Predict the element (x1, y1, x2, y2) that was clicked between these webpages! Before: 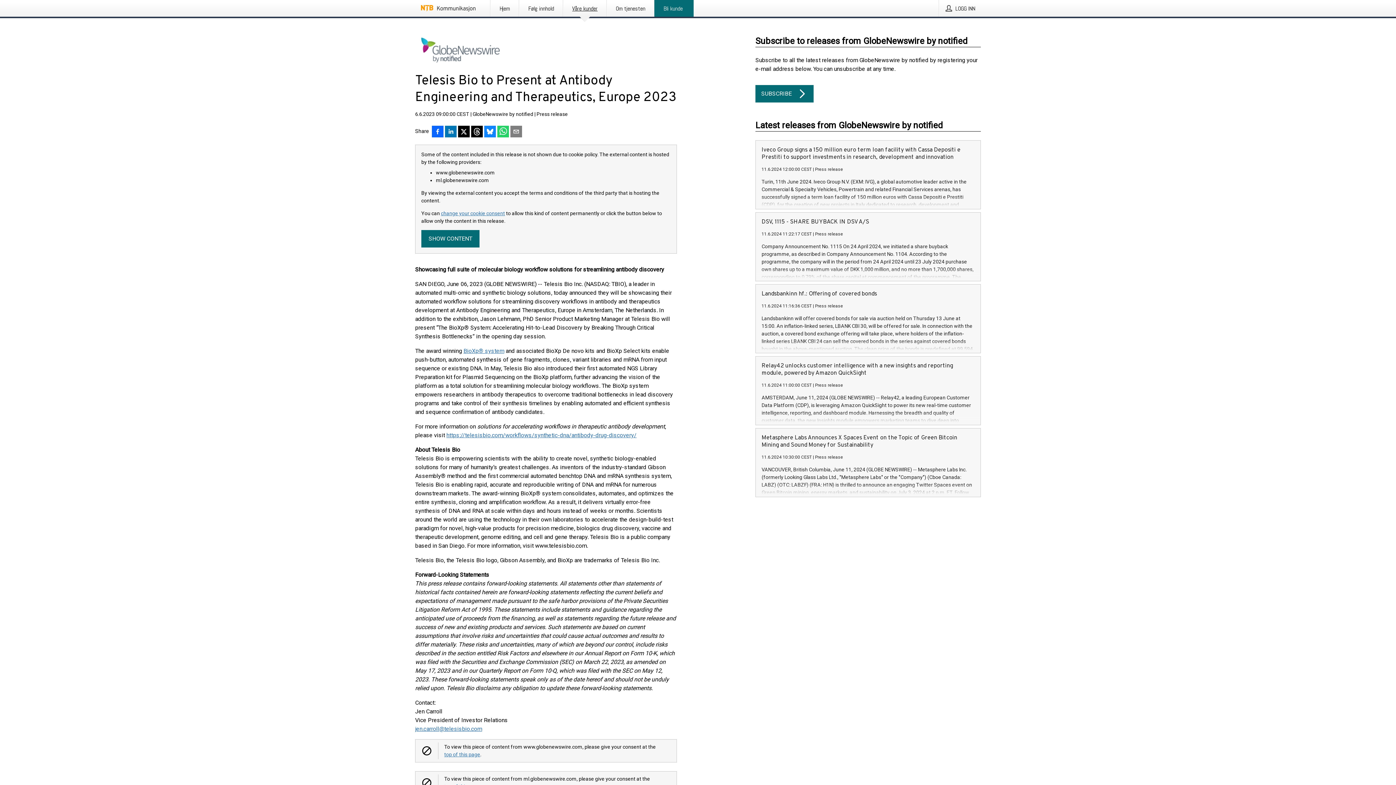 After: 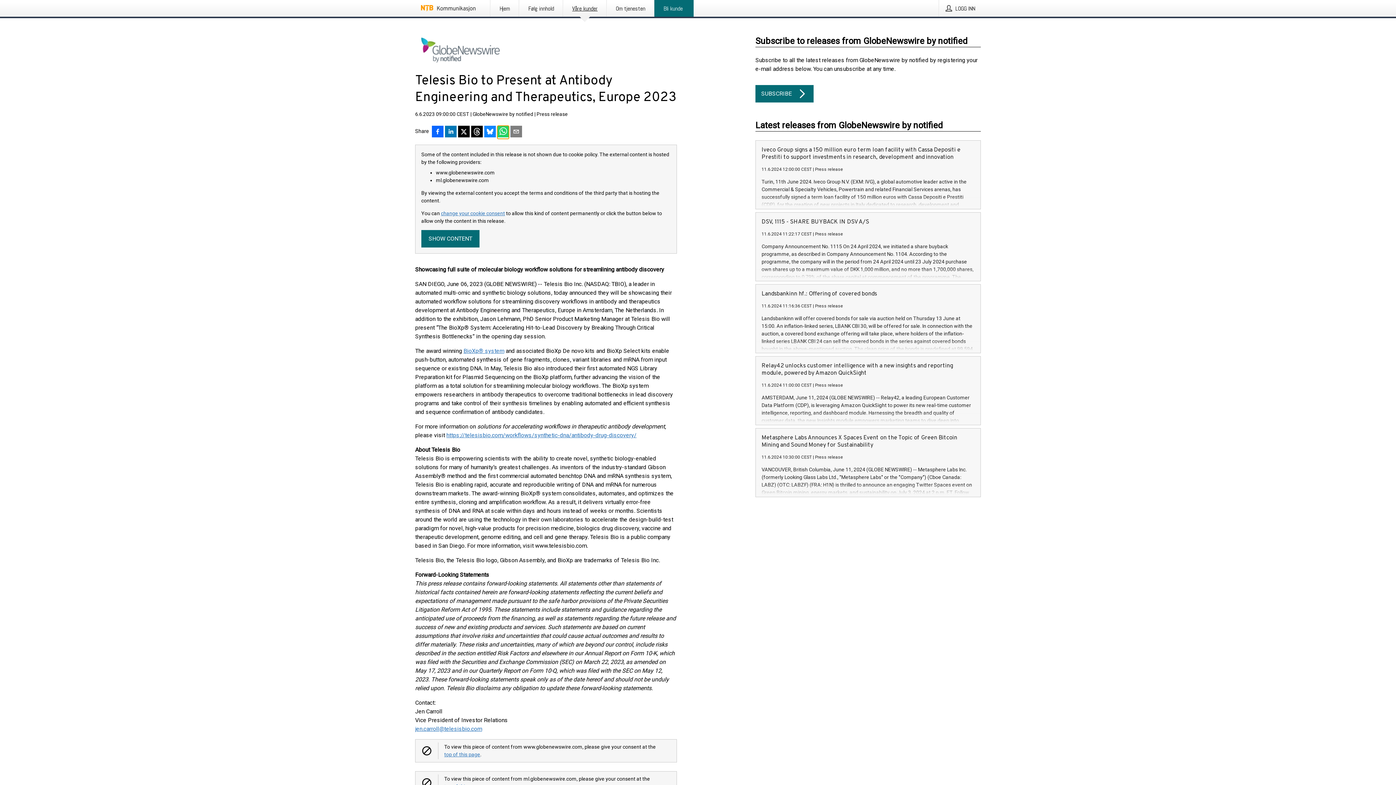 Action: bbox: (497, 125, 509, 138) label: Del via WhatsApp